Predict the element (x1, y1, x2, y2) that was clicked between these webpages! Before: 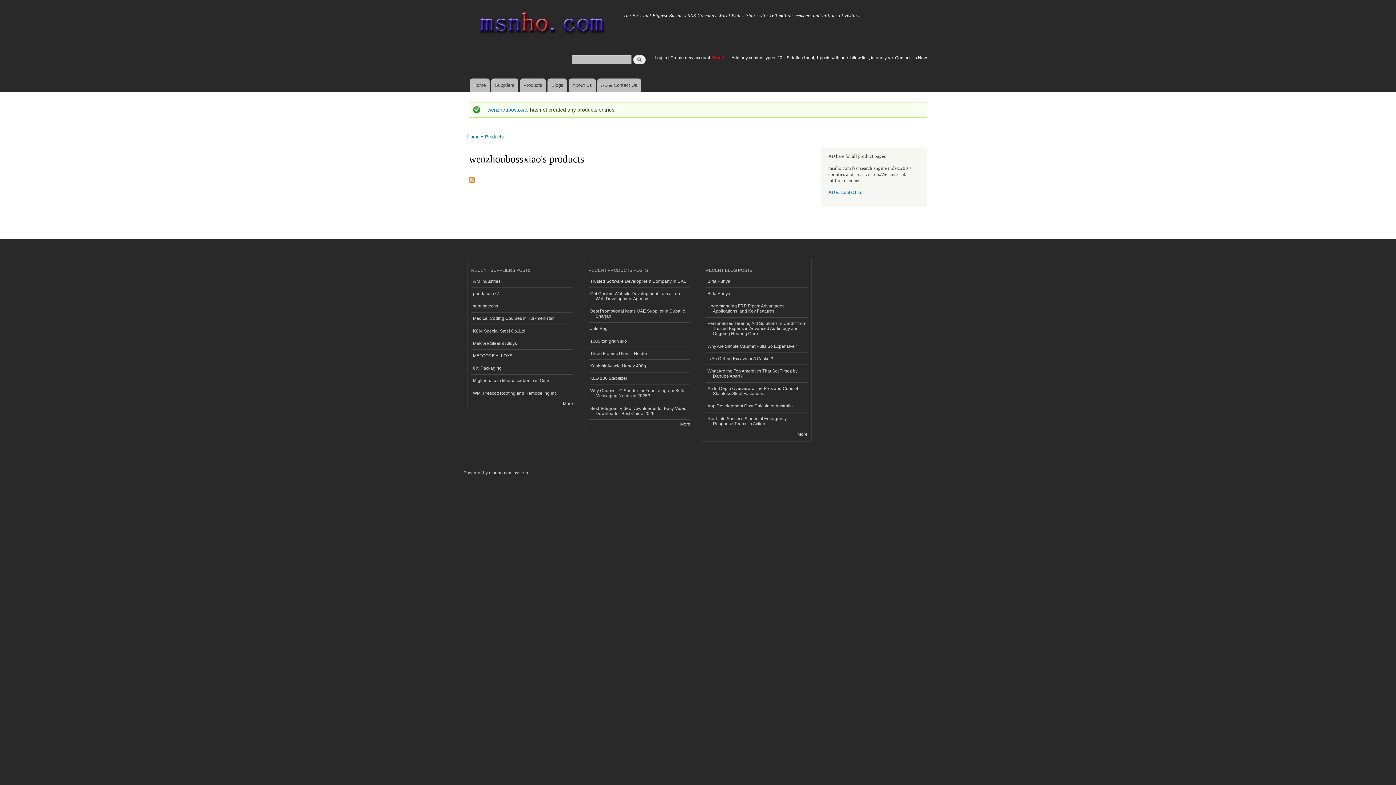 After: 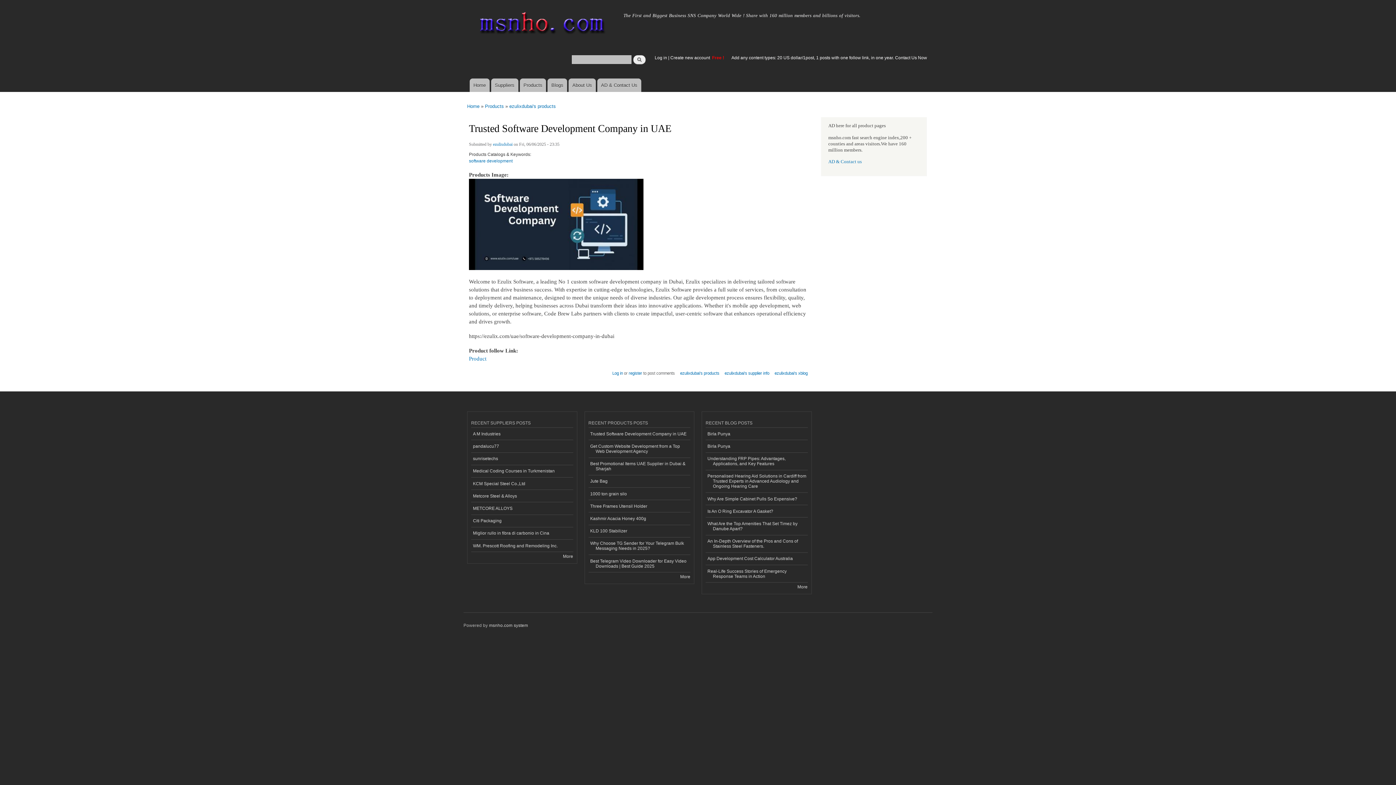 Action: label: Trusted Software Development Company in UAE bbox: (588, 275, 690, 287)